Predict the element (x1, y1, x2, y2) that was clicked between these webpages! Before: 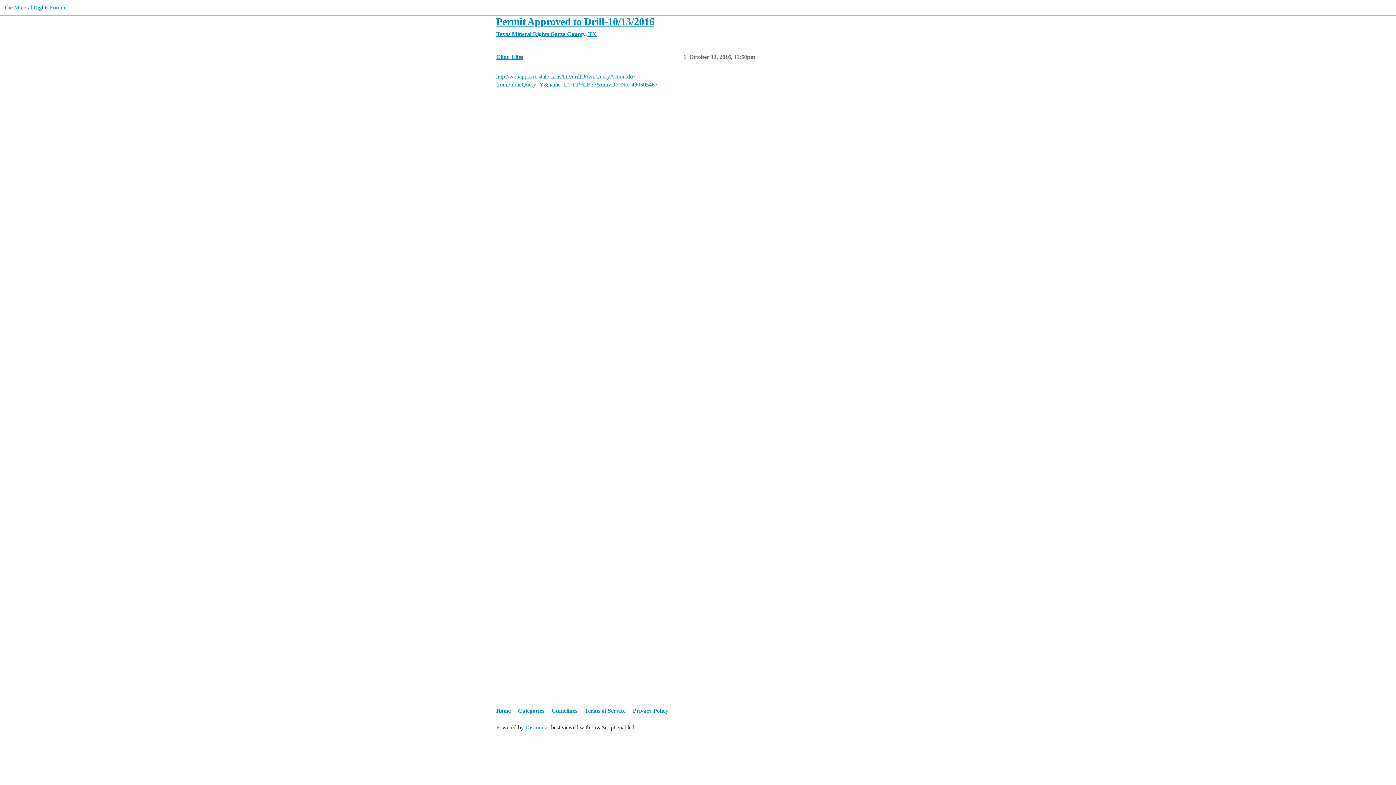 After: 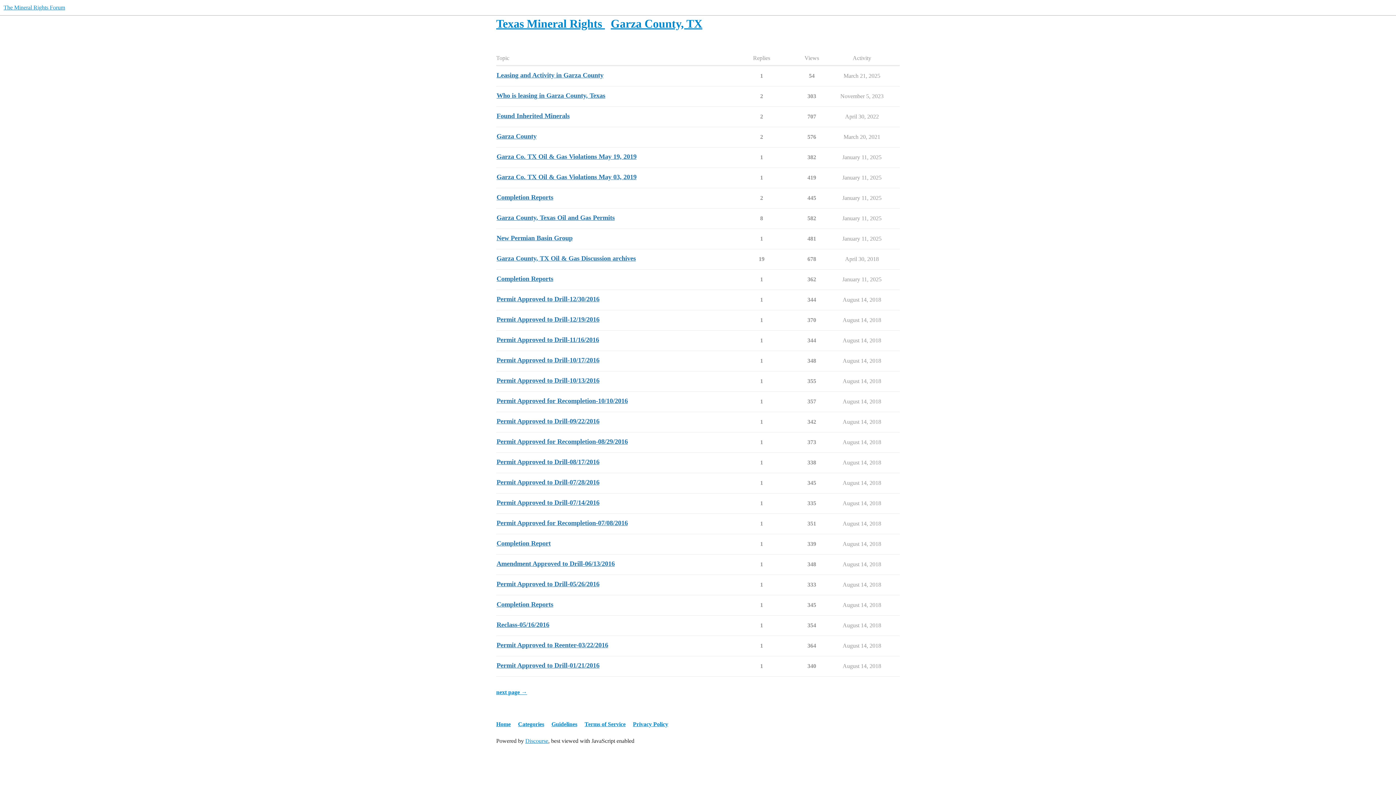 Action: bbox: (496, 30, 550, 37) label: Texas Mineral Rights 